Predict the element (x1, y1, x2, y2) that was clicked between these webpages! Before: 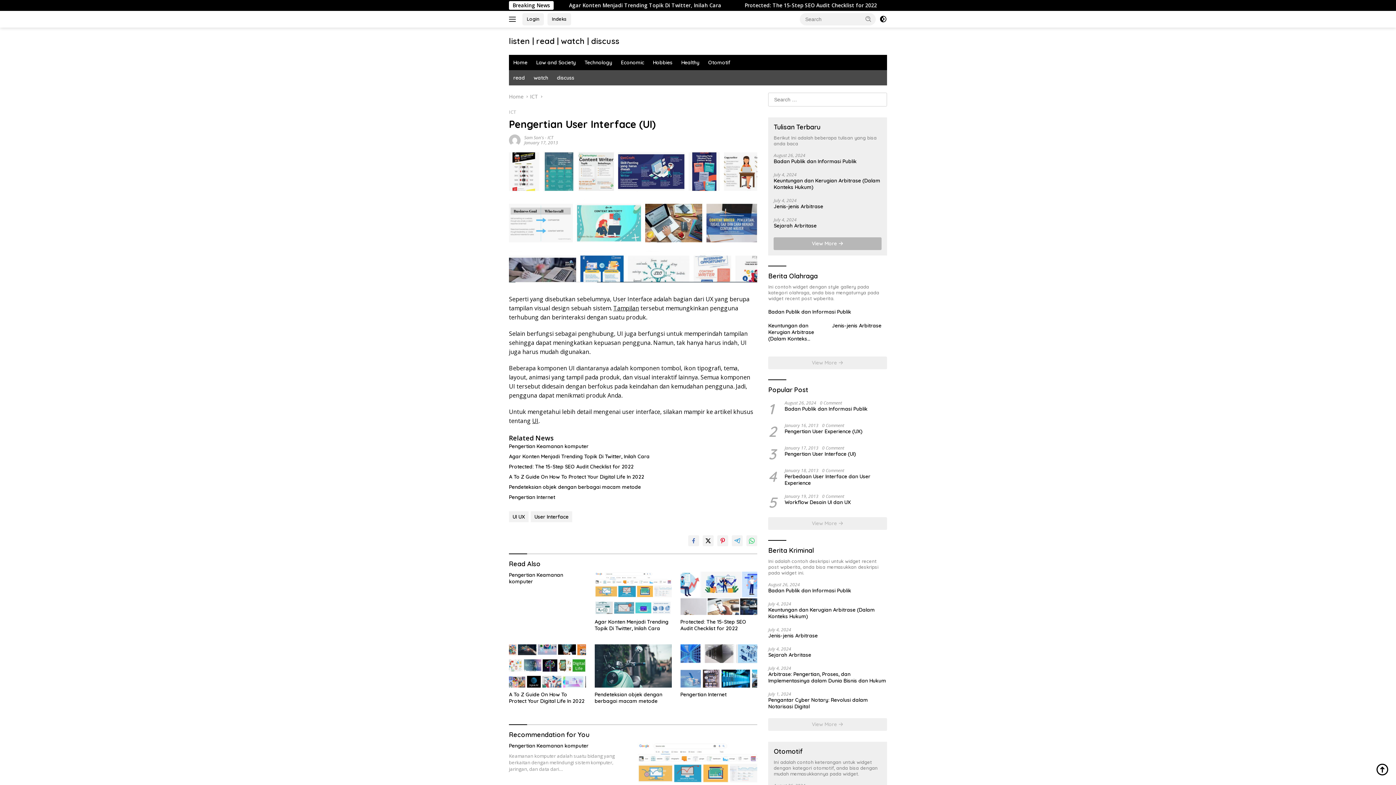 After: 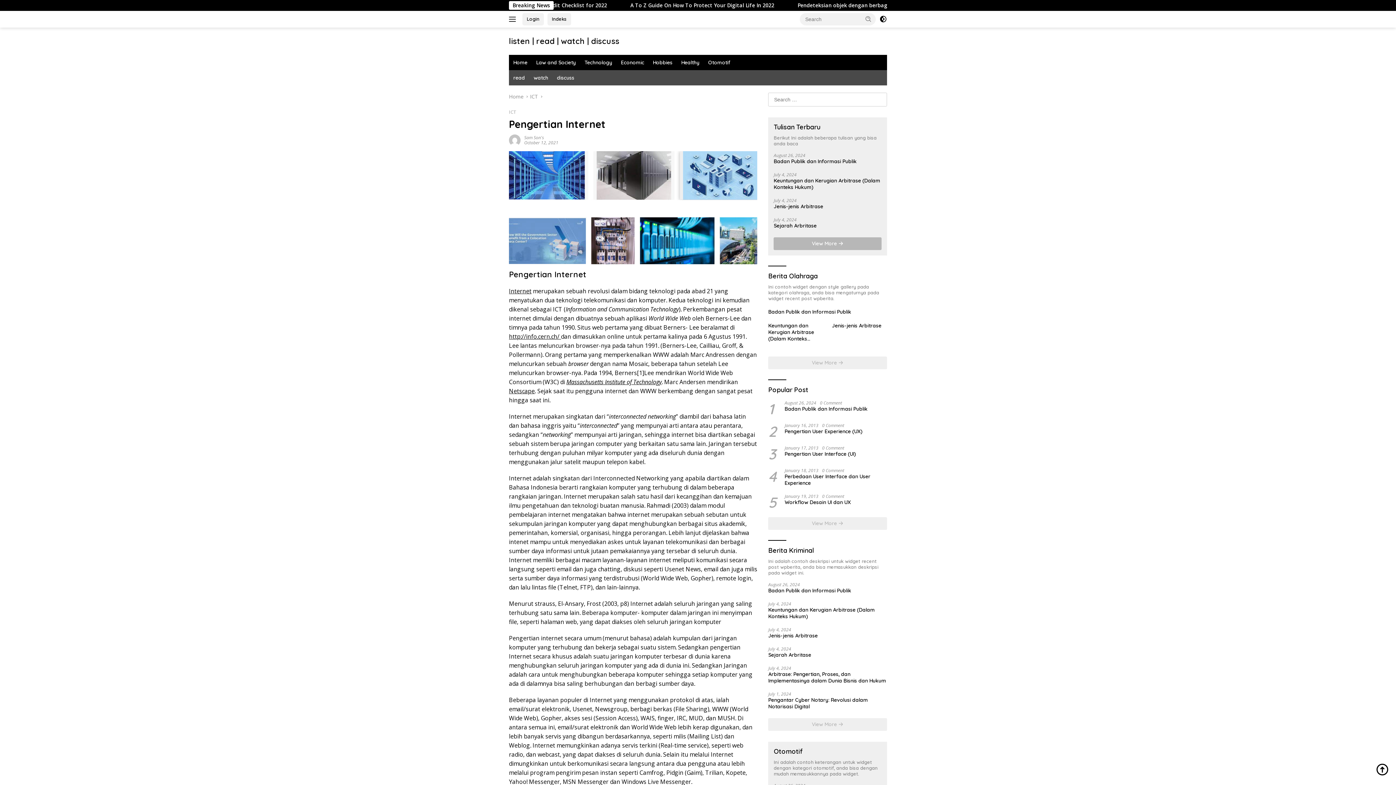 Action: bbox: (680, 644, 757, 688)